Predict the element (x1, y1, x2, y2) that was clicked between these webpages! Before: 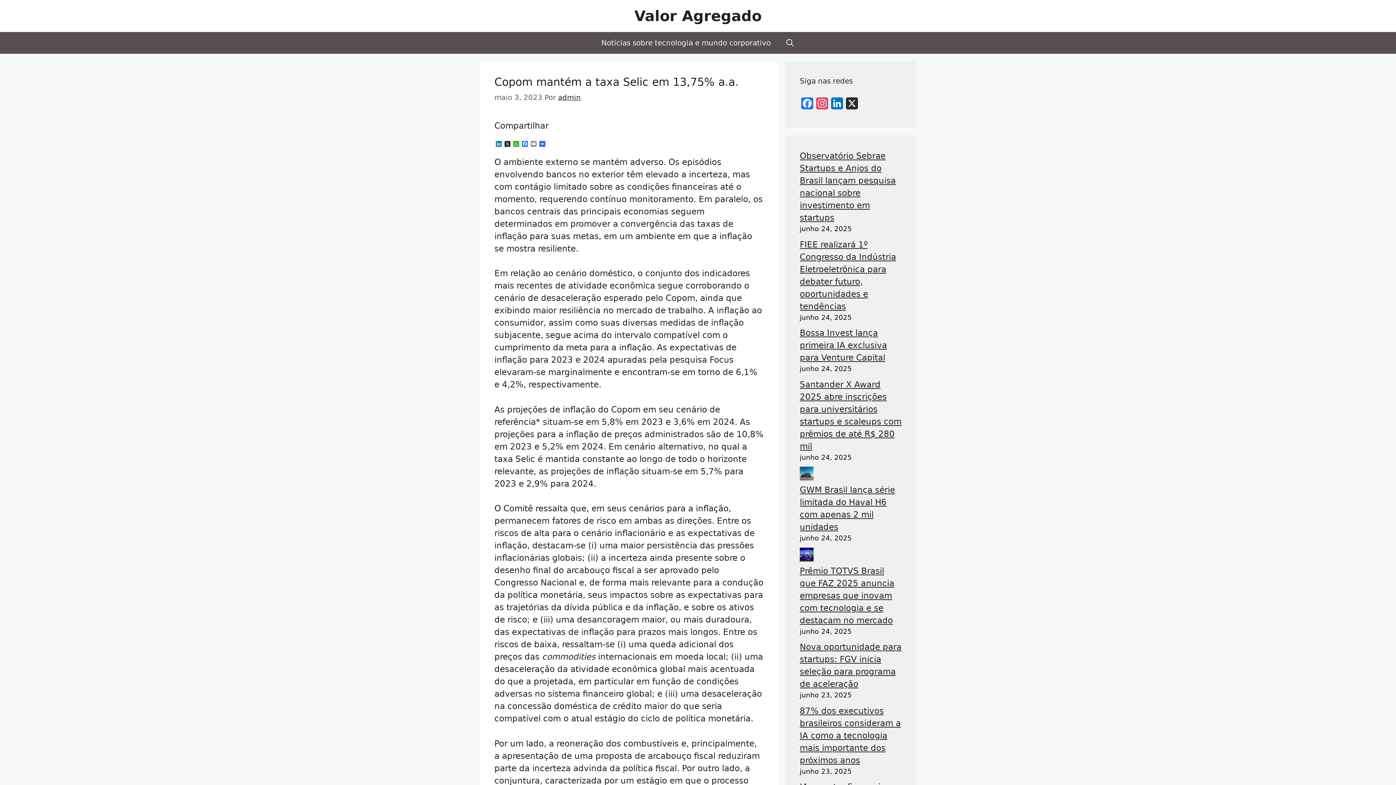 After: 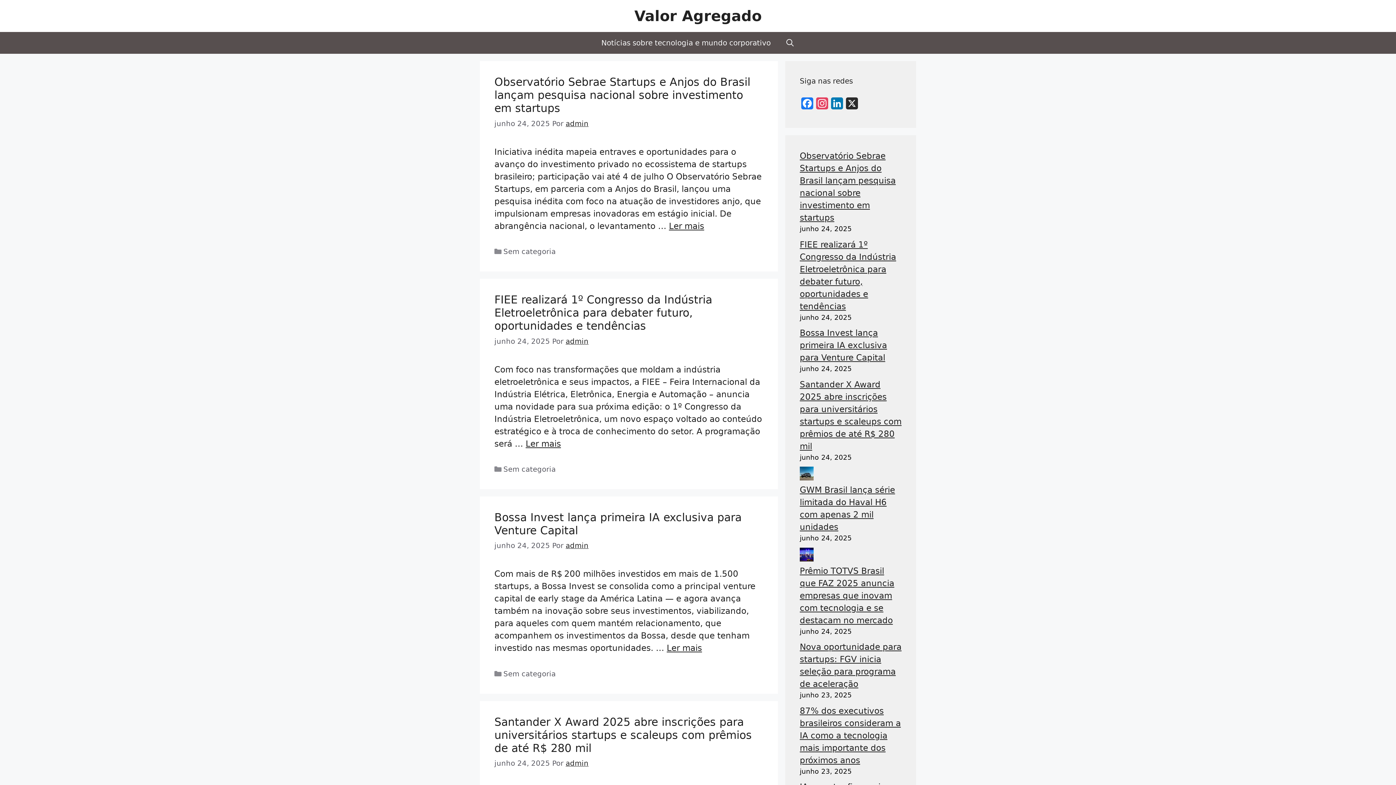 Action: label: admin bbox: (558, 93, 581, 101)